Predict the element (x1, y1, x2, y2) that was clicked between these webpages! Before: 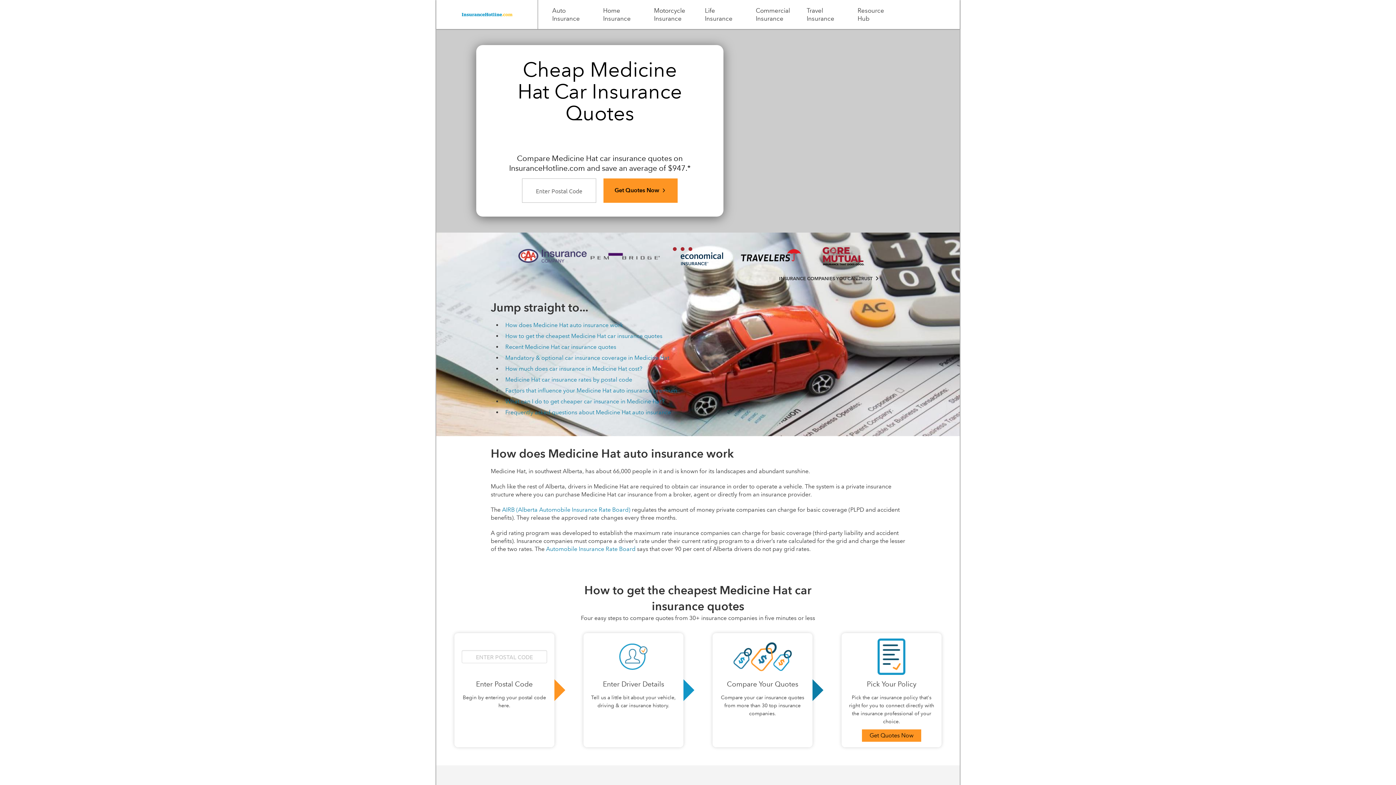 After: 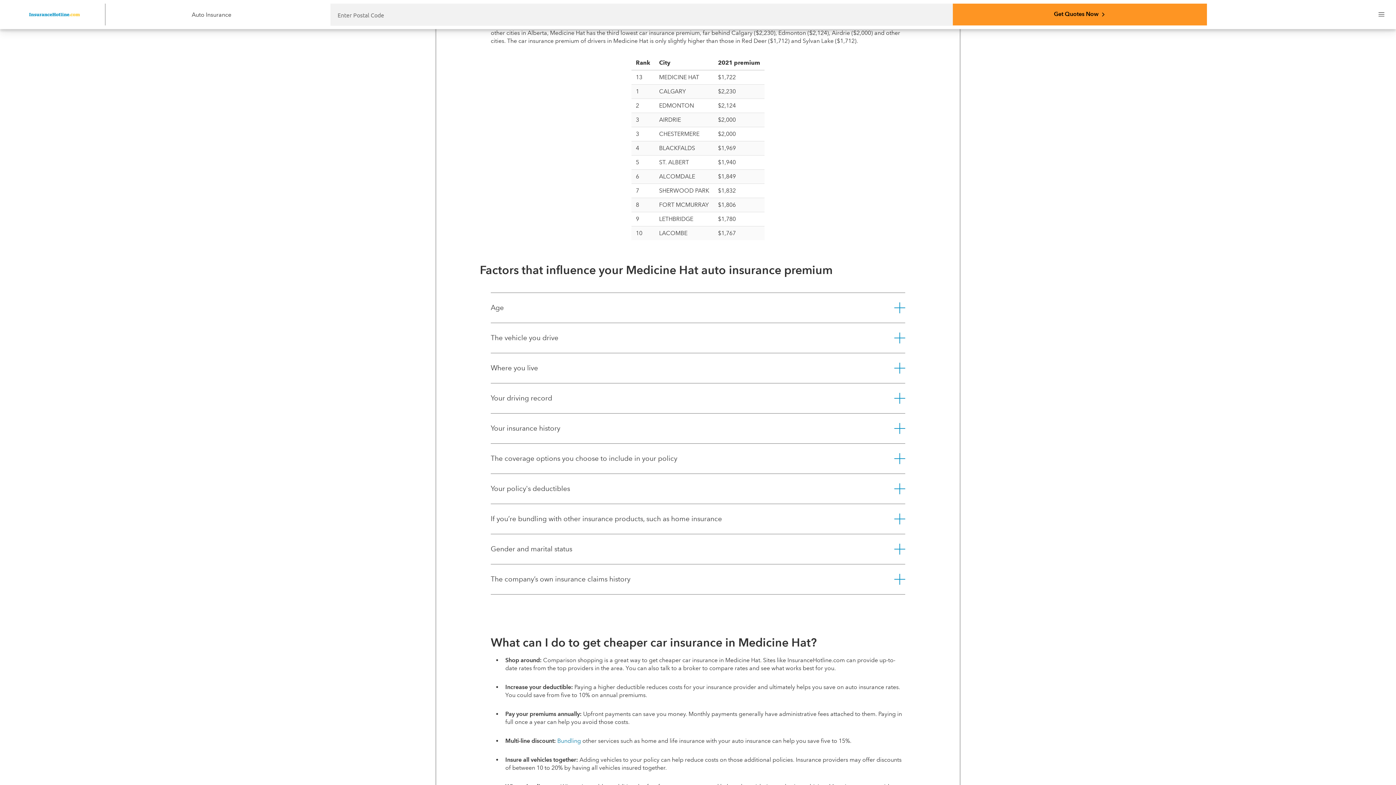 Action: label: How much does car insurance in Medicine Hat cost? bbox: (505, 365, 642, 372)